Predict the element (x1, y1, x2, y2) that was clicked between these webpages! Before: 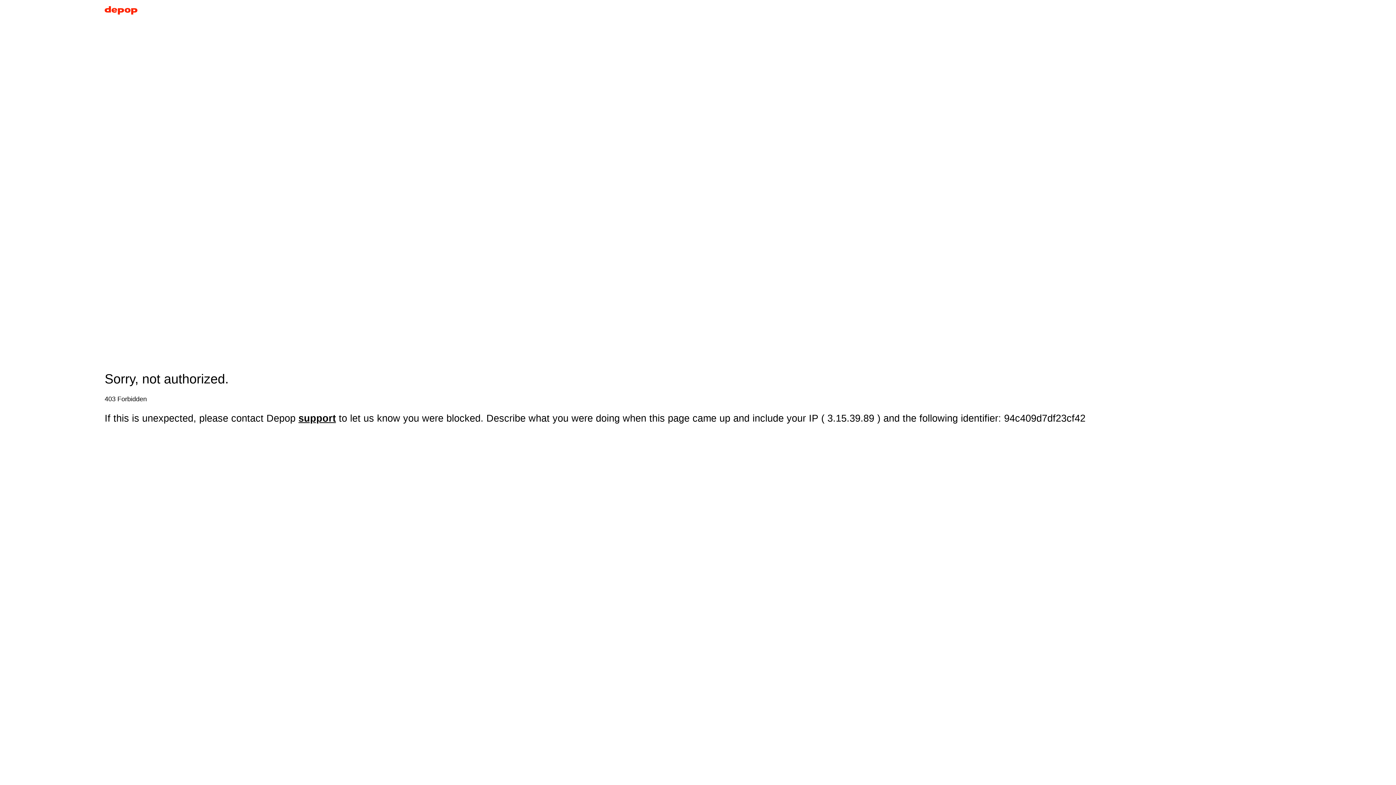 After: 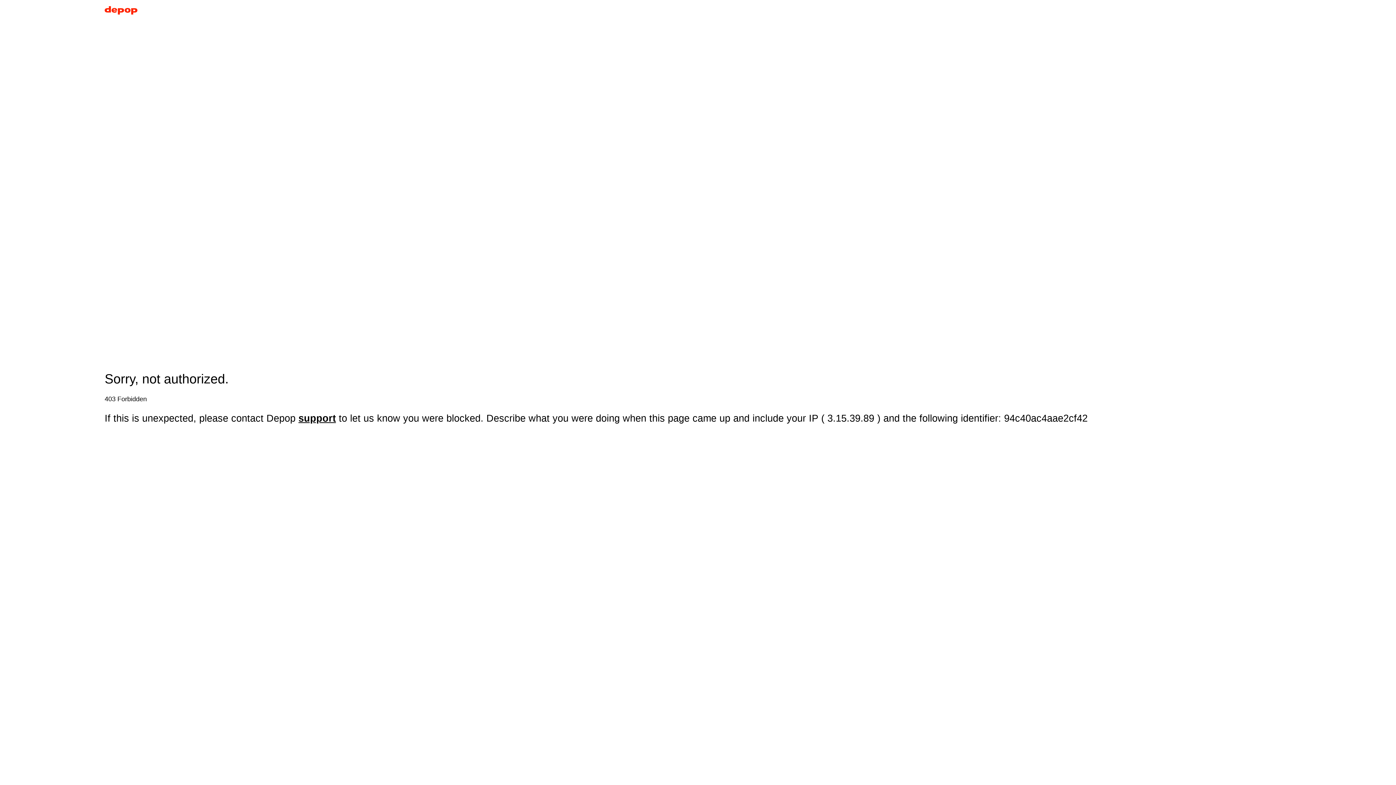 Action: bbox: (104, 5, 137, 17)